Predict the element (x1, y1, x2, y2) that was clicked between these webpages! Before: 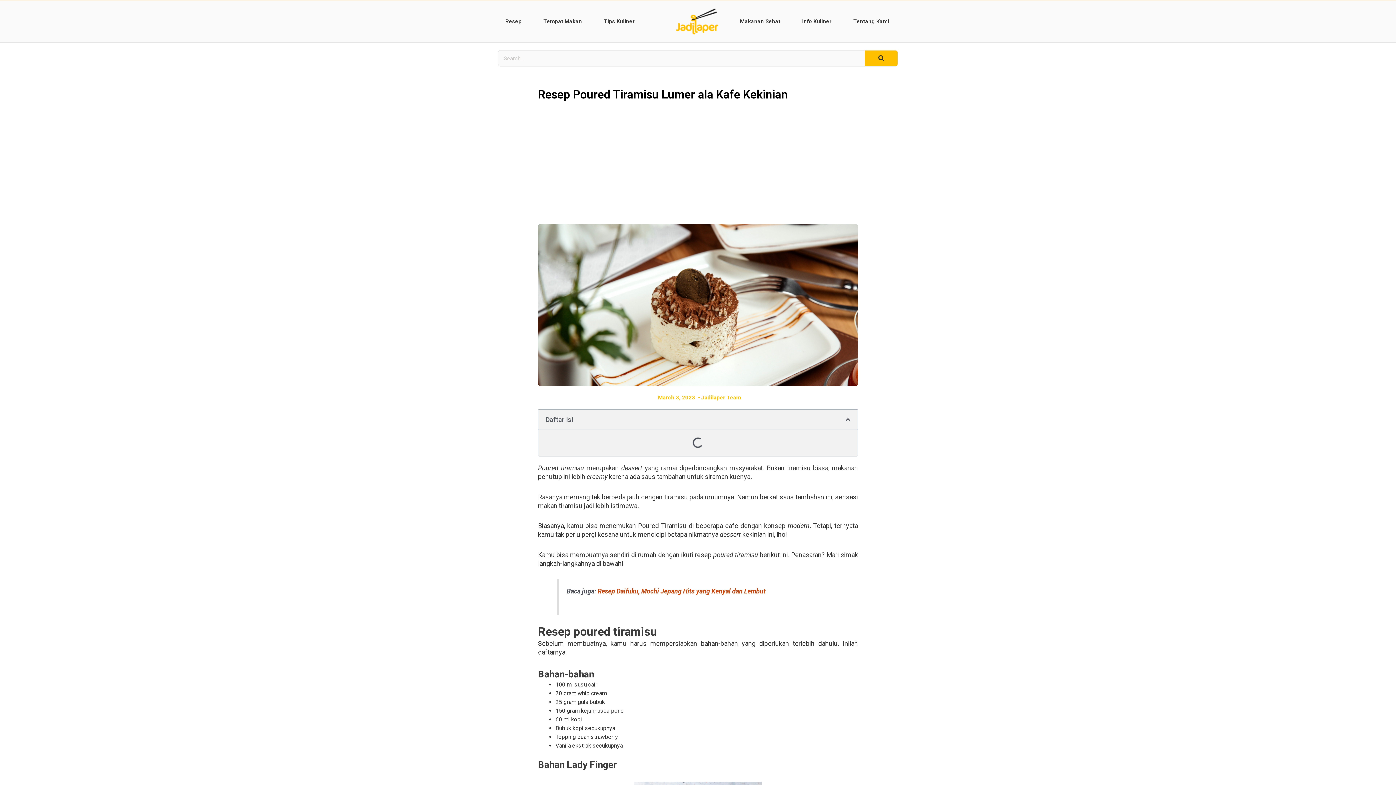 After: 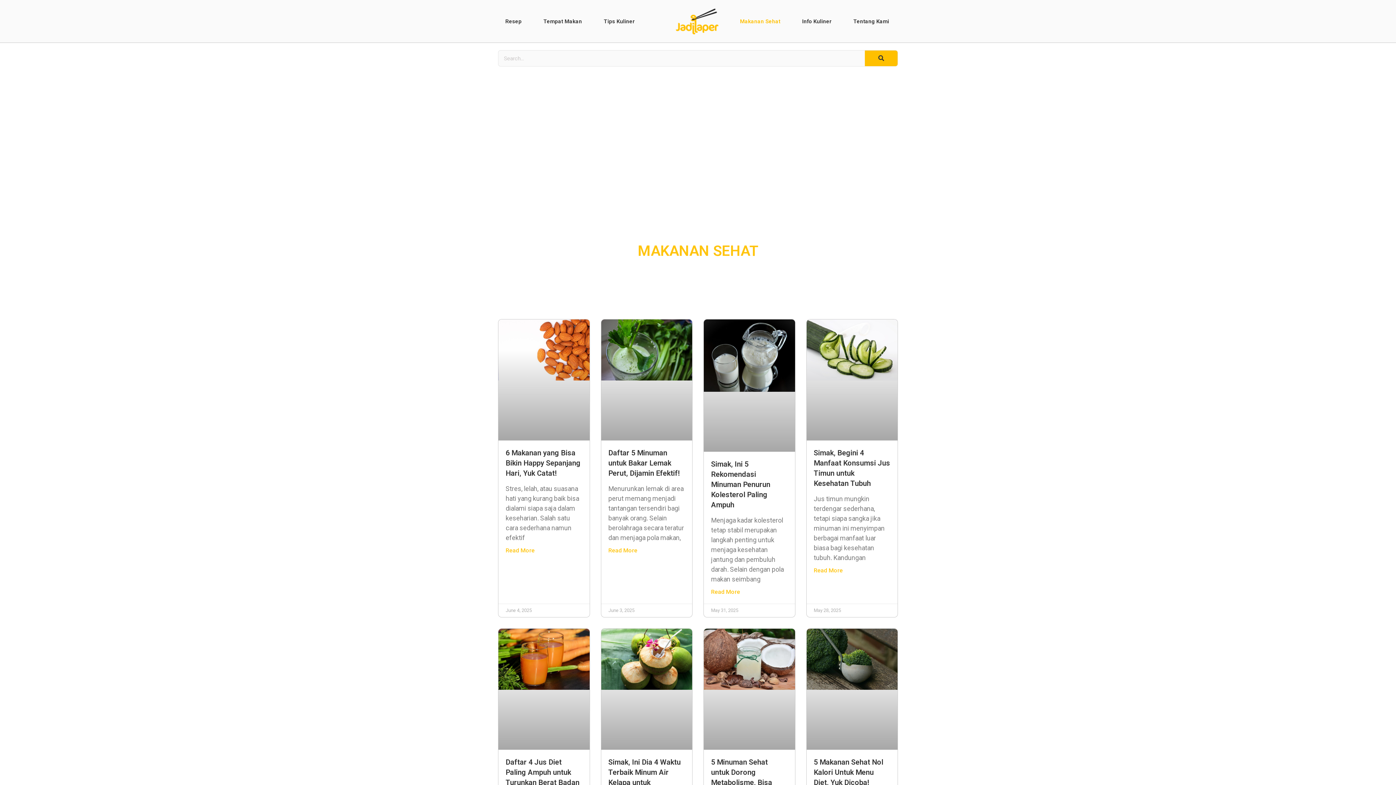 Action: label: Makanan Sehat bbox: (732, 14, 787, 28)